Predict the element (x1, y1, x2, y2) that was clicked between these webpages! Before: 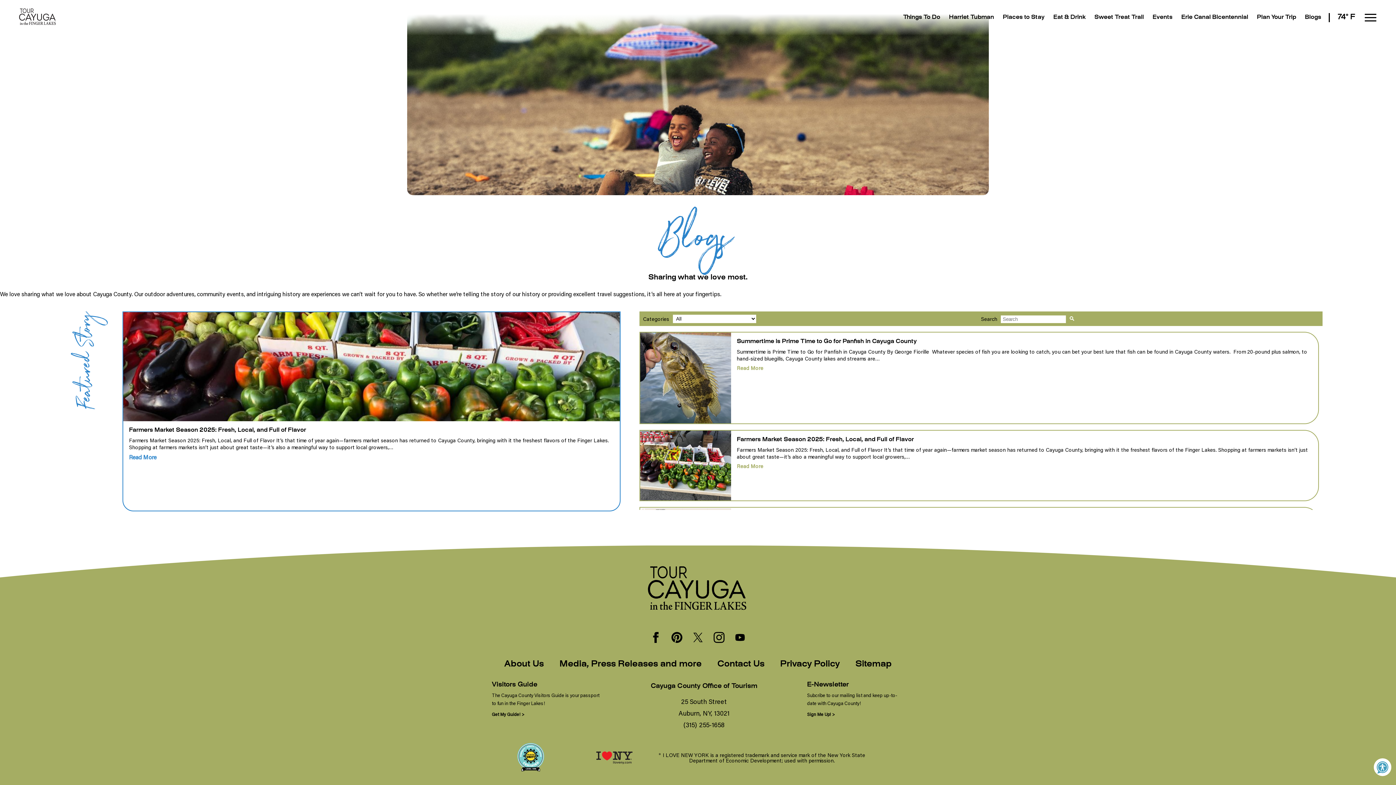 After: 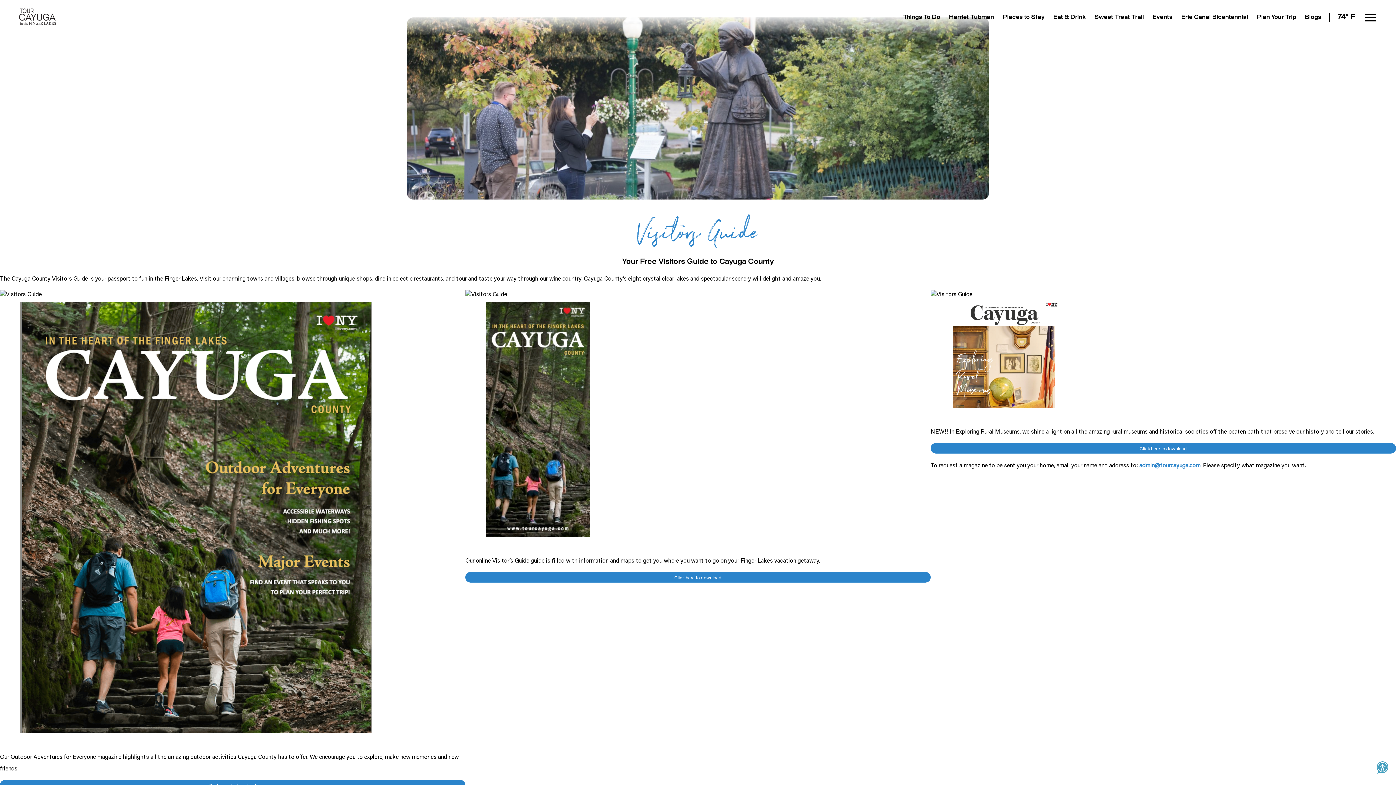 Action: bbox: (492, 711, 524, 717) label: Get My Guide! >